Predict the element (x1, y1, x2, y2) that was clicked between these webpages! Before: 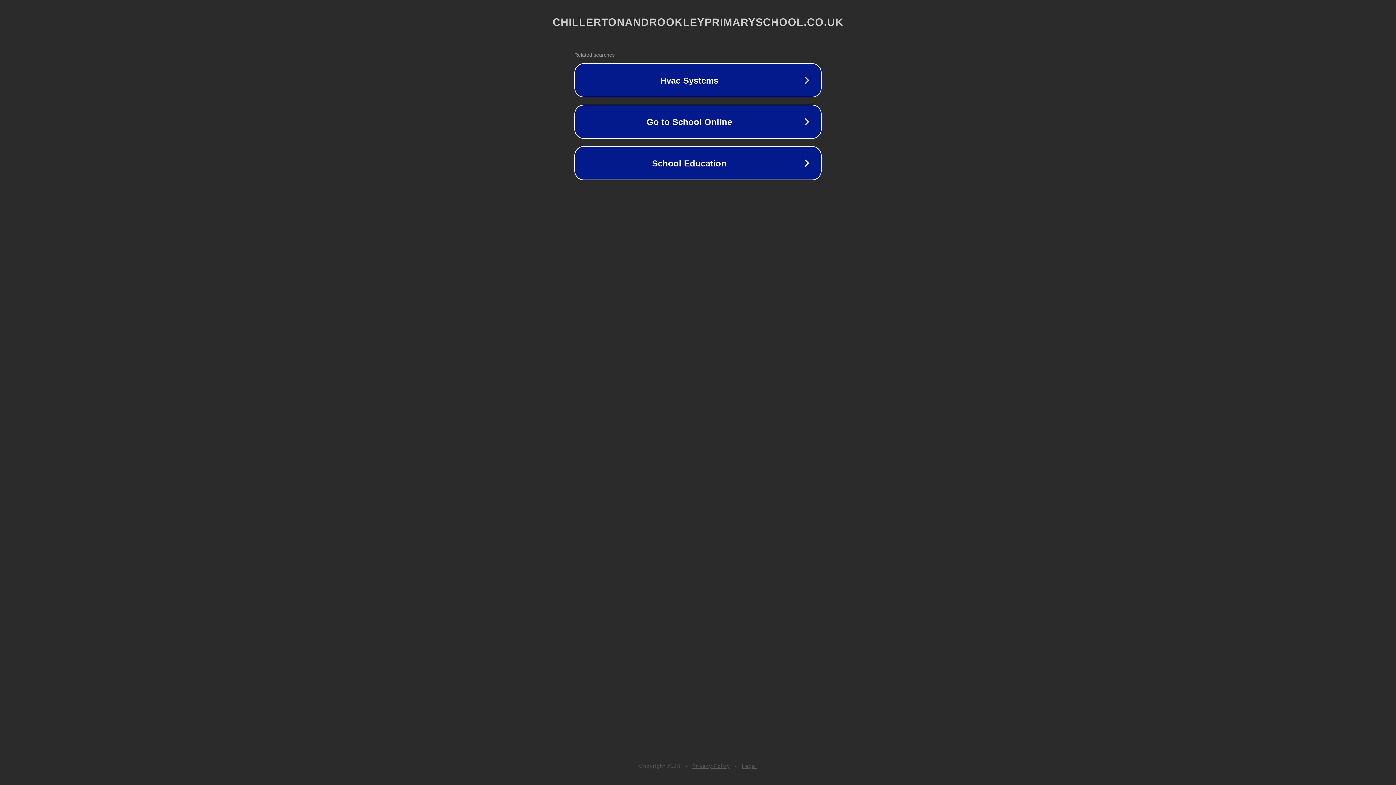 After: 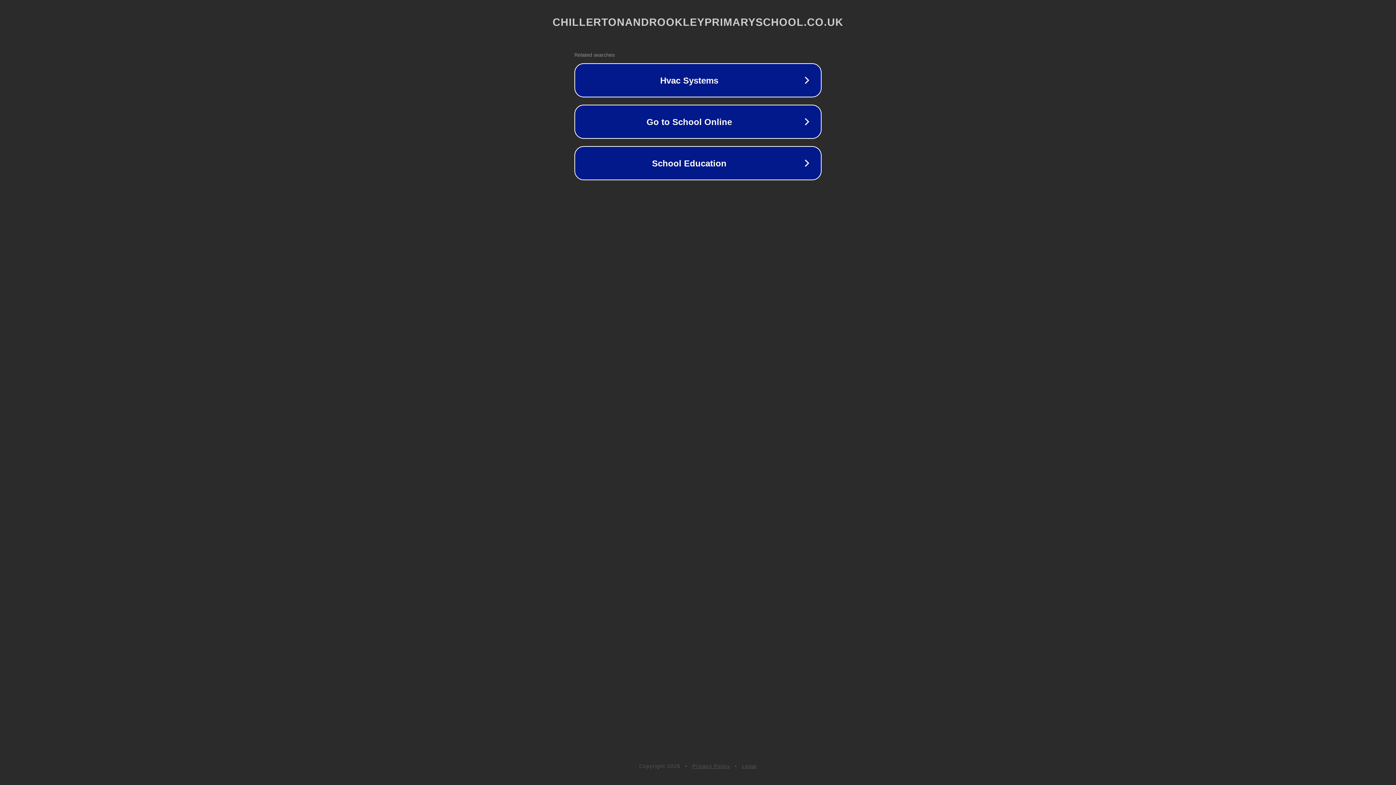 Action: label: Legal bbox: (742, 763, 757, 769)